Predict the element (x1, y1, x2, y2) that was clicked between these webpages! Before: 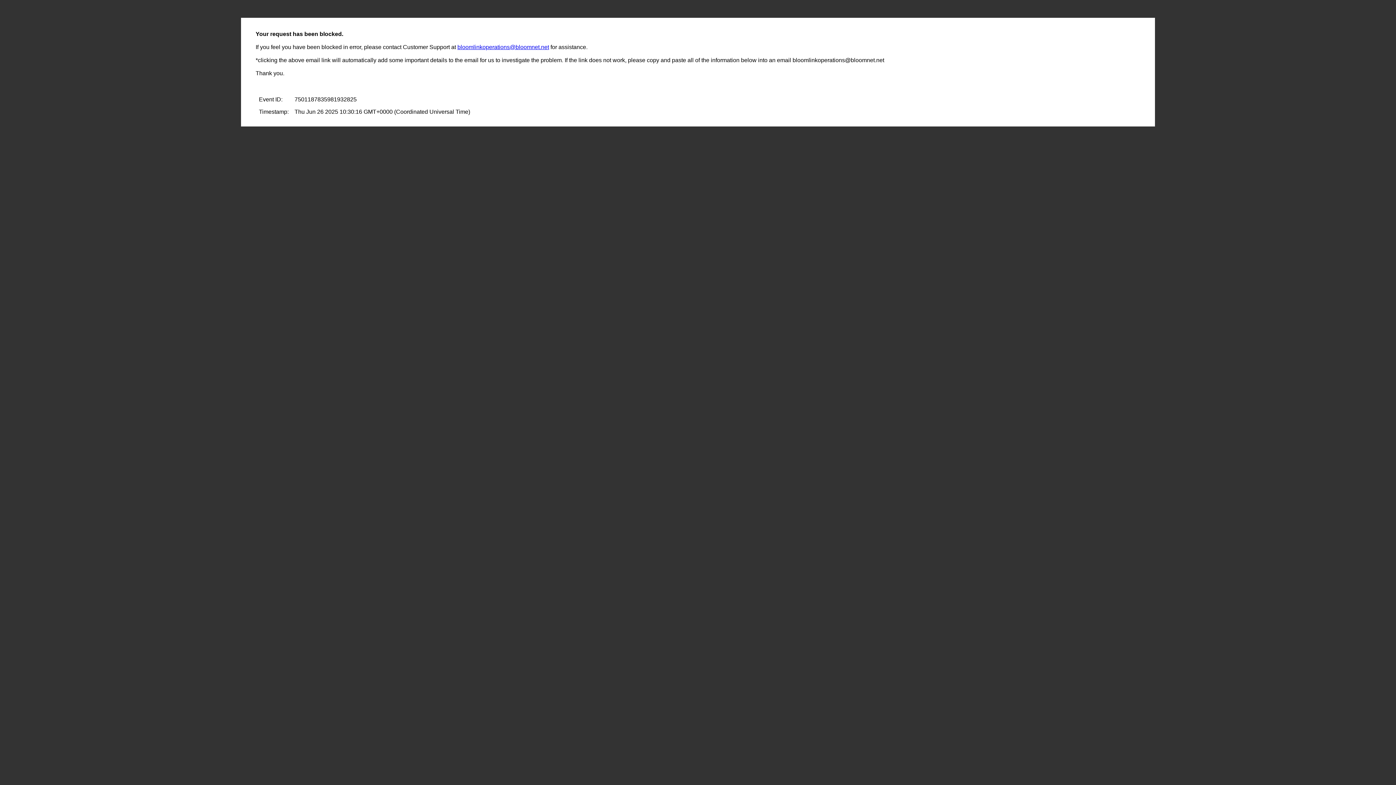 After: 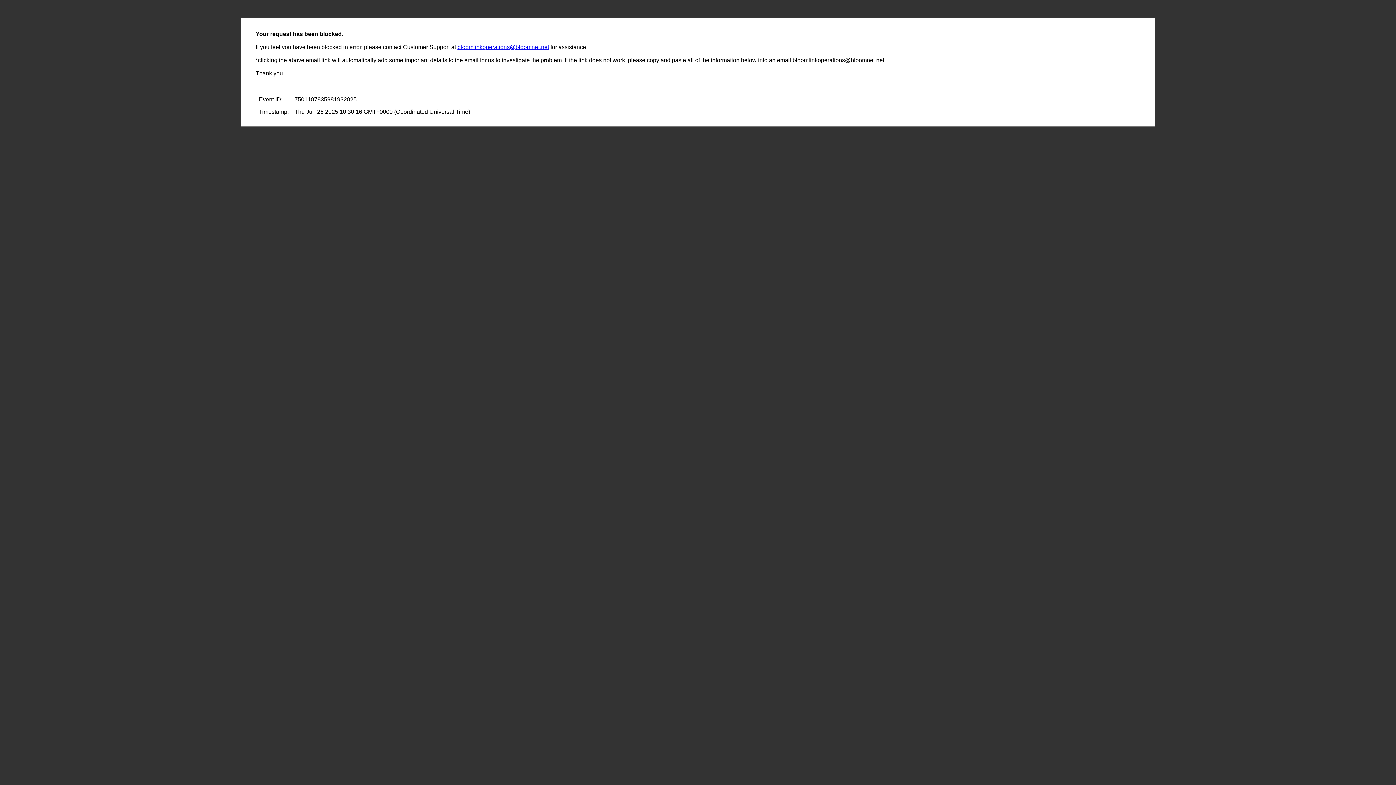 Action: label: bloomlinkoperations@bloomnet.net bbox: (457, 44, 549, 50)